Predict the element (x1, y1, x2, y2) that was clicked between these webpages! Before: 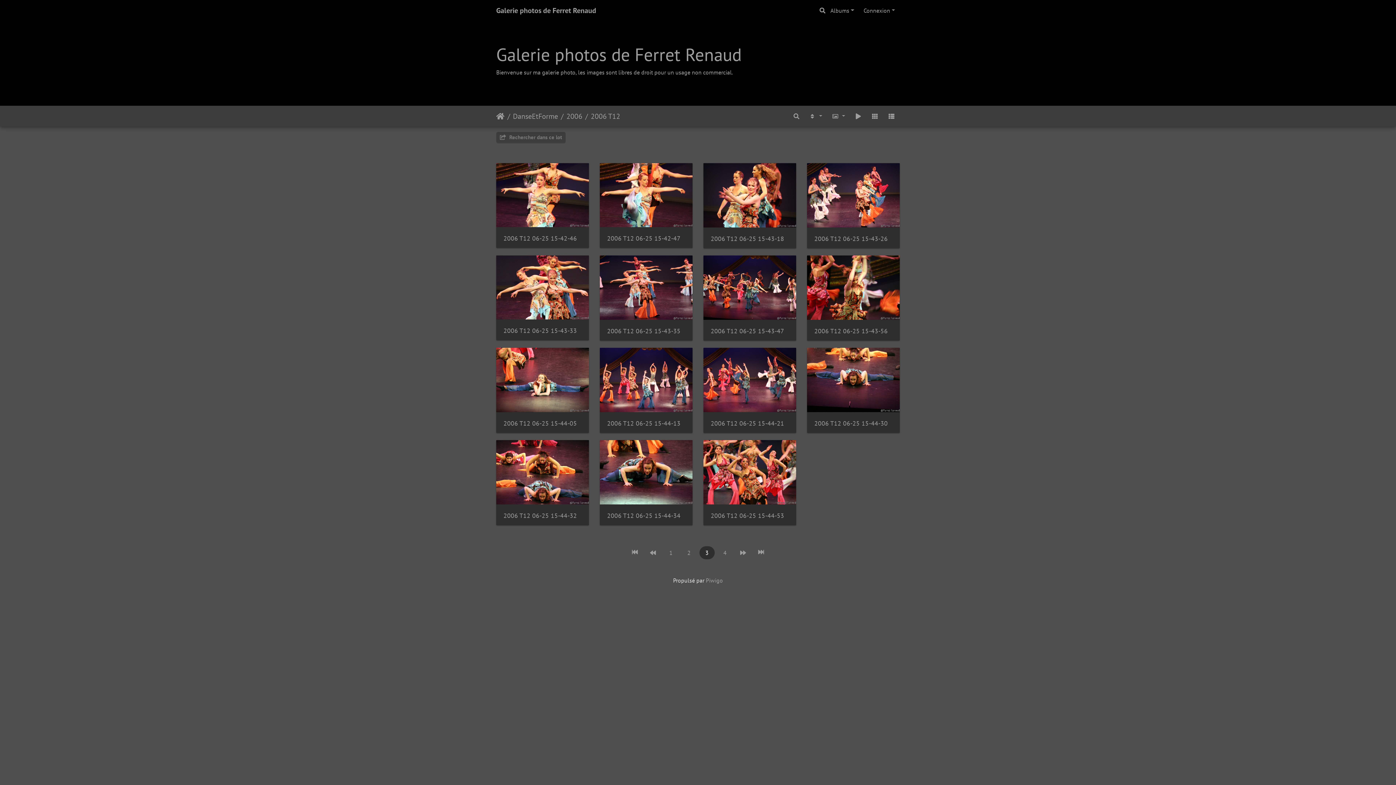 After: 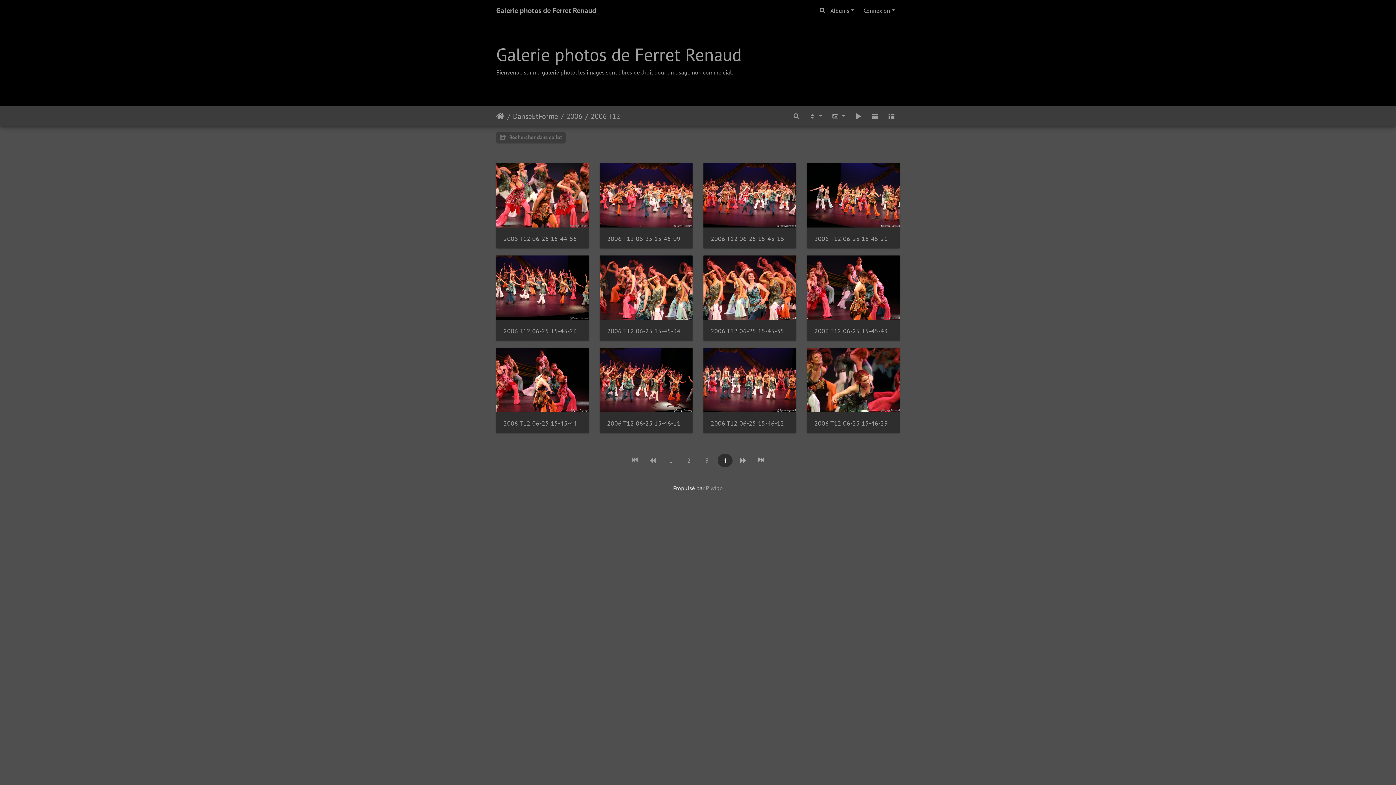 Action: bbox: (753, 546, 768, 558)